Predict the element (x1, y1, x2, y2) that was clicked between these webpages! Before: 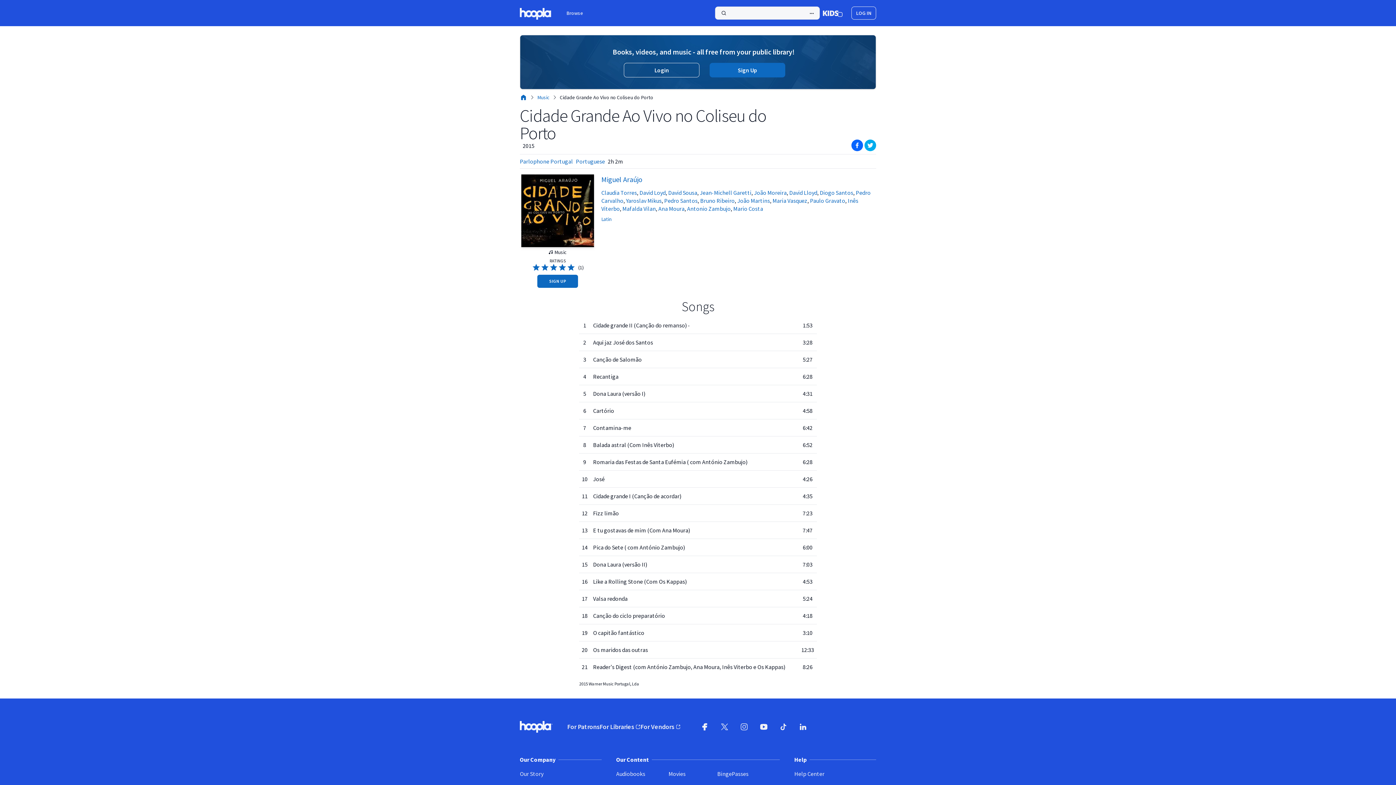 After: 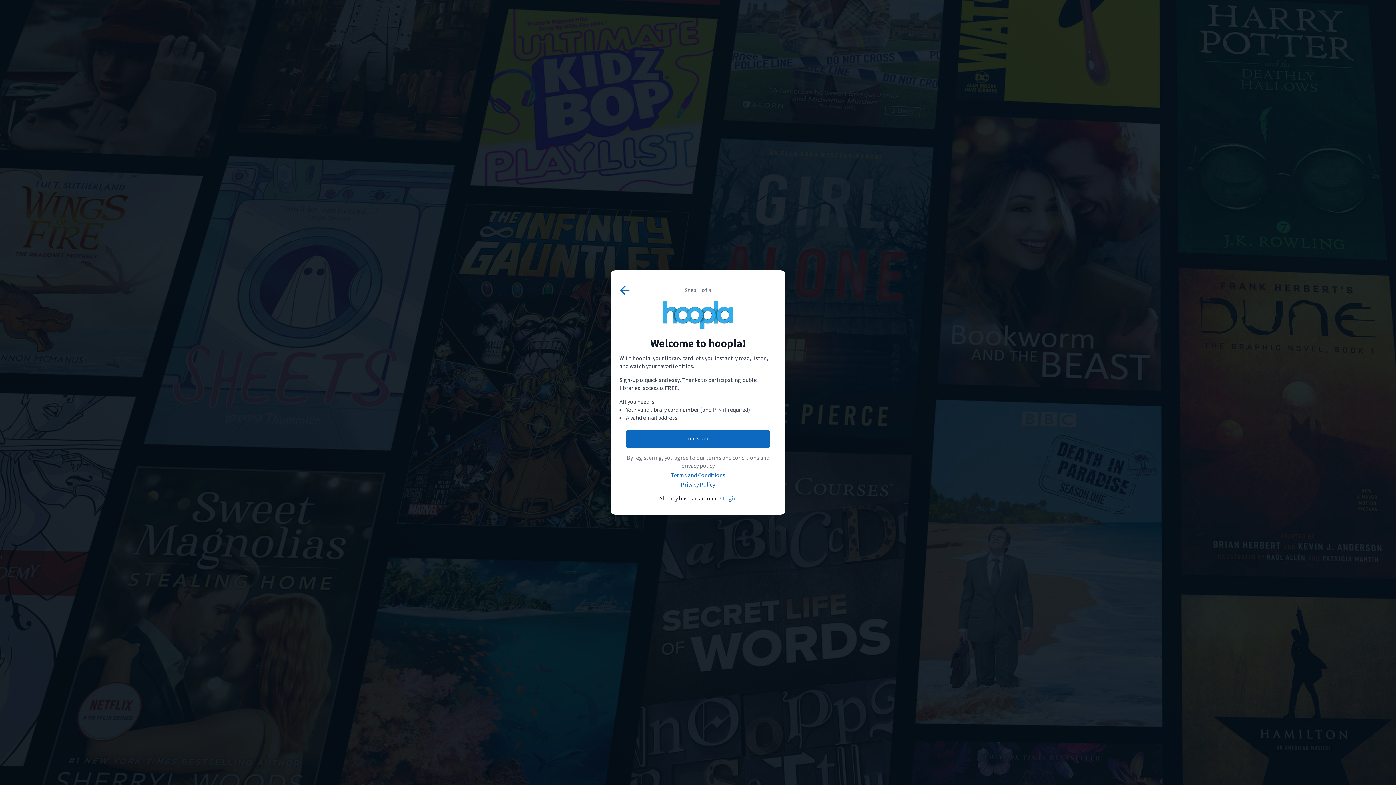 Action: bbox: (709, 62, 785, 77) label: Sign Up